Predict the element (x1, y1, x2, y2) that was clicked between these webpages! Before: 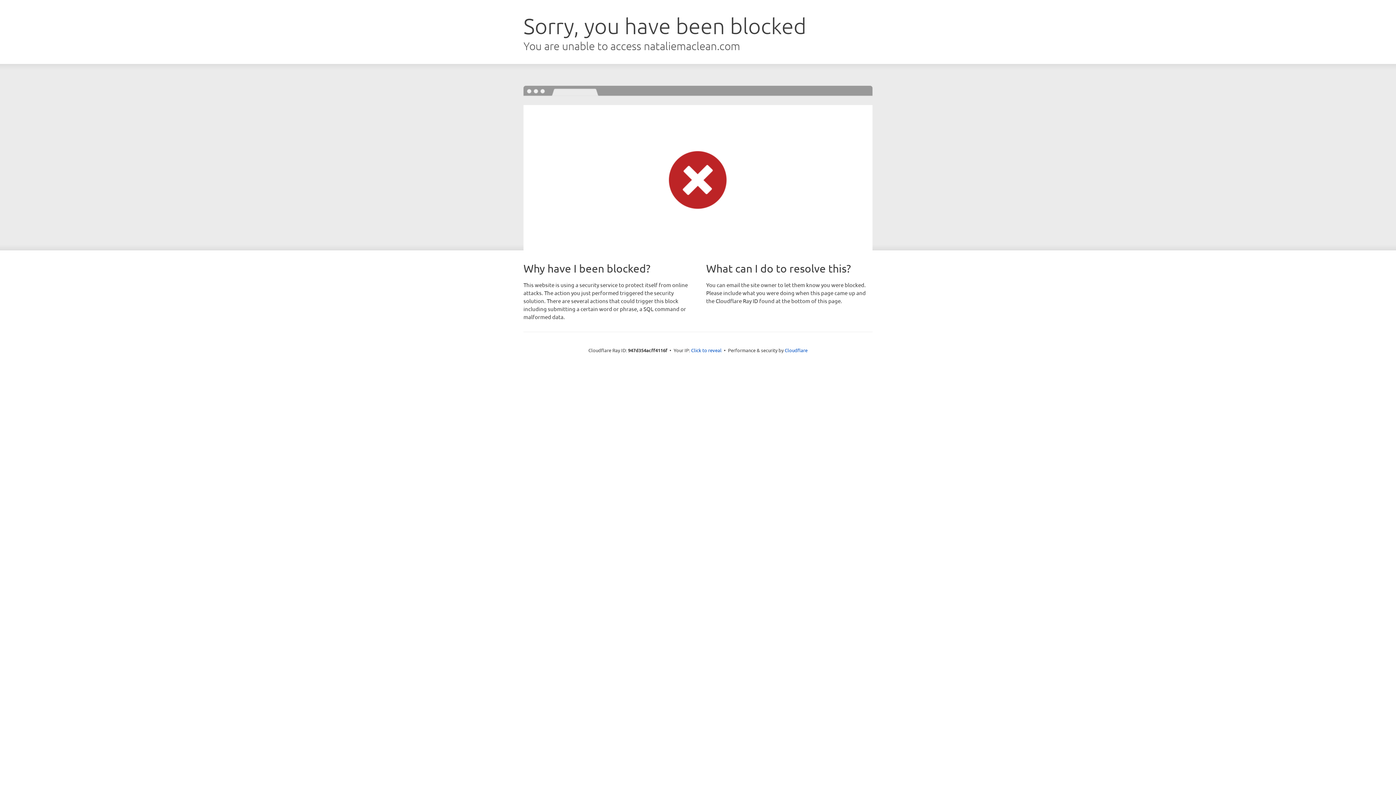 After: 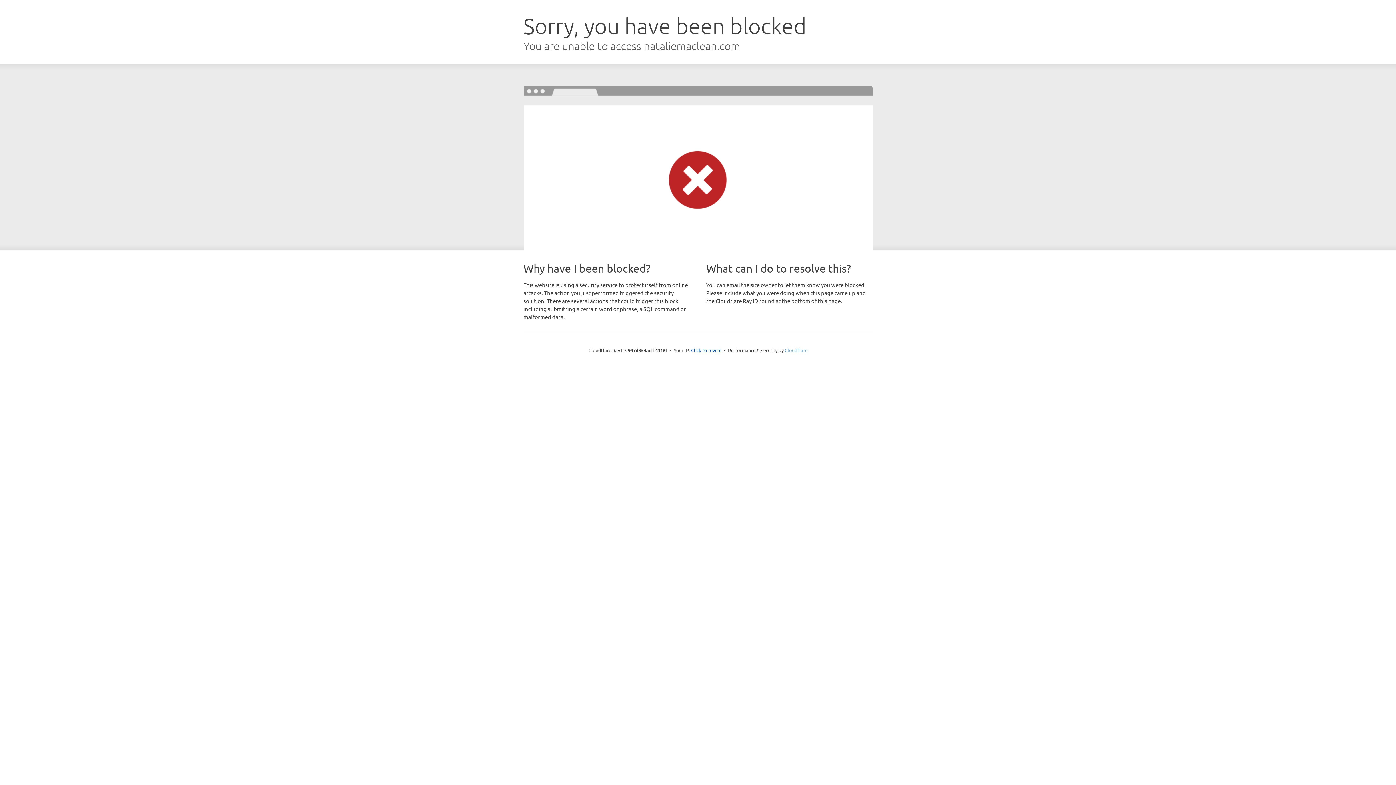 Action: bbox: (784, 347, 807, 353) label: Cloudflare